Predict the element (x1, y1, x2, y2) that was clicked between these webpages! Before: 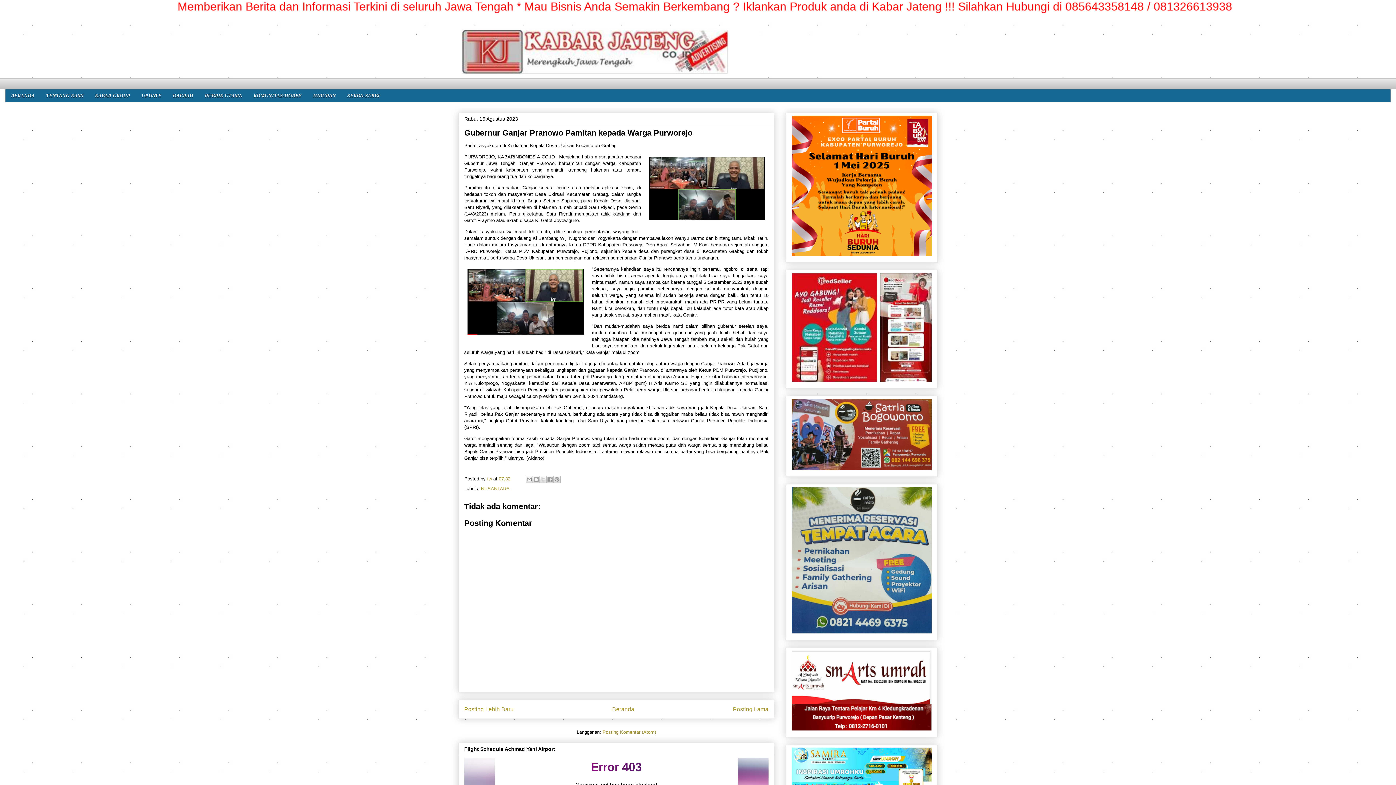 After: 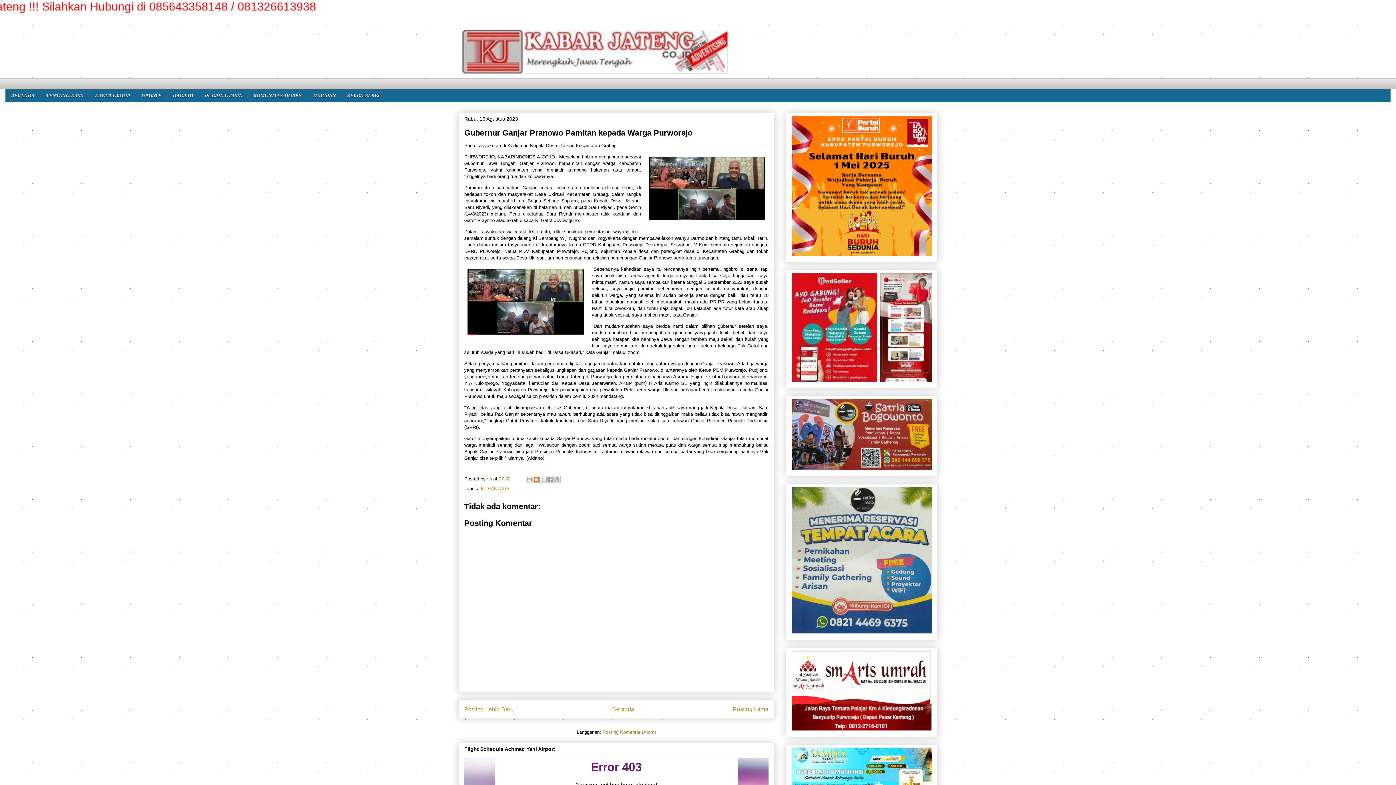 Action: bbox: (532, 476, 540, 483) label: BlogThis!